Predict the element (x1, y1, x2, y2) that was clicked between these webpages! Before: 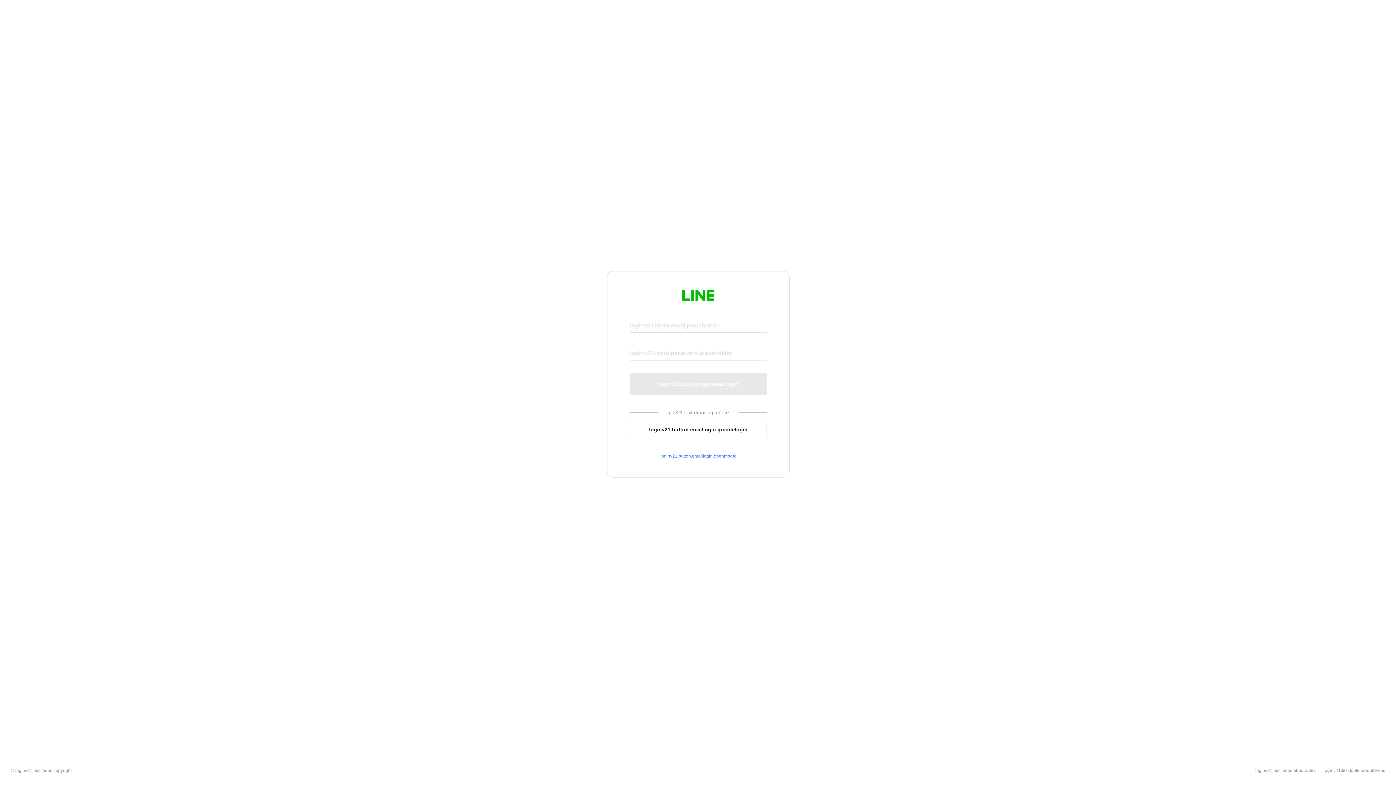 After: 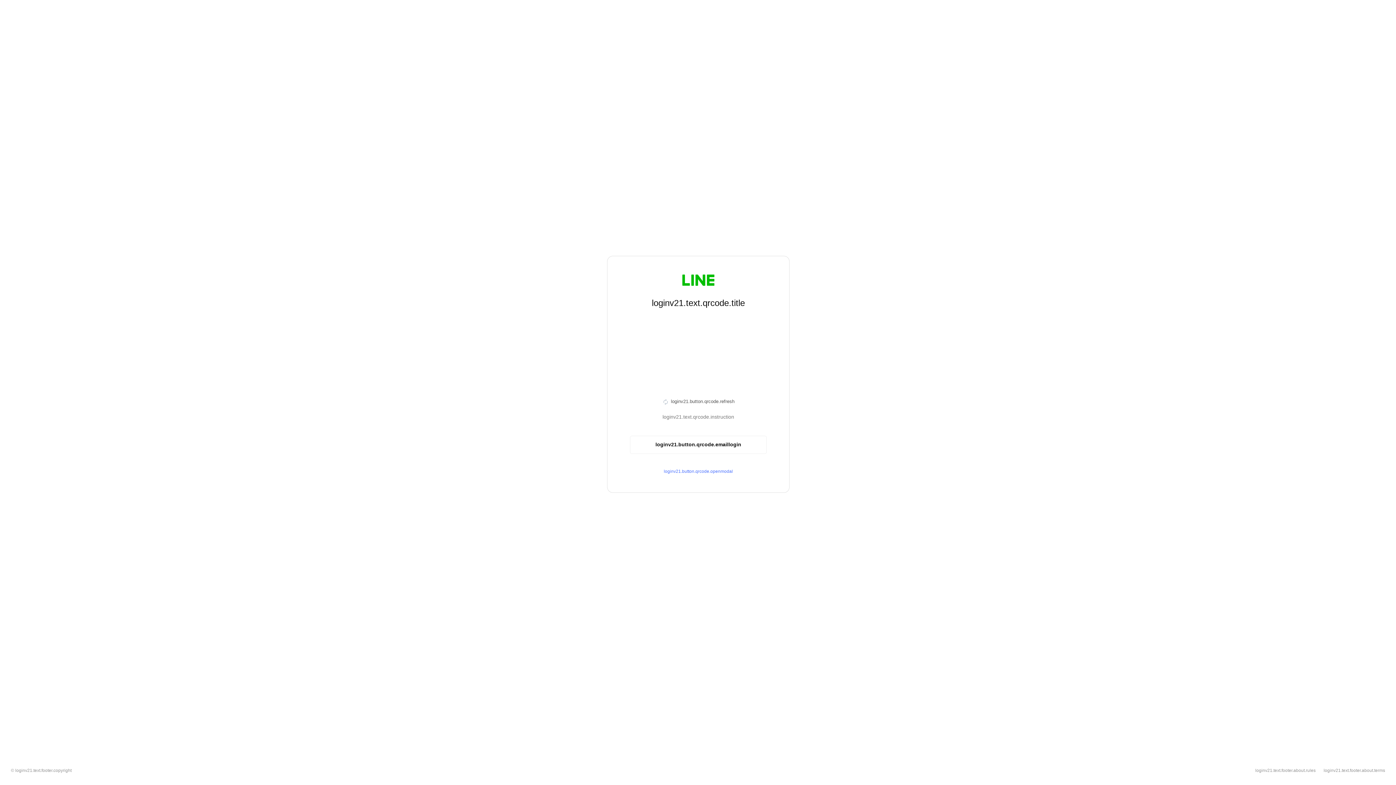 Action: label: loginv21.button.emaillogin.qrcodelogin bbox: (630, 420, 766, 439)